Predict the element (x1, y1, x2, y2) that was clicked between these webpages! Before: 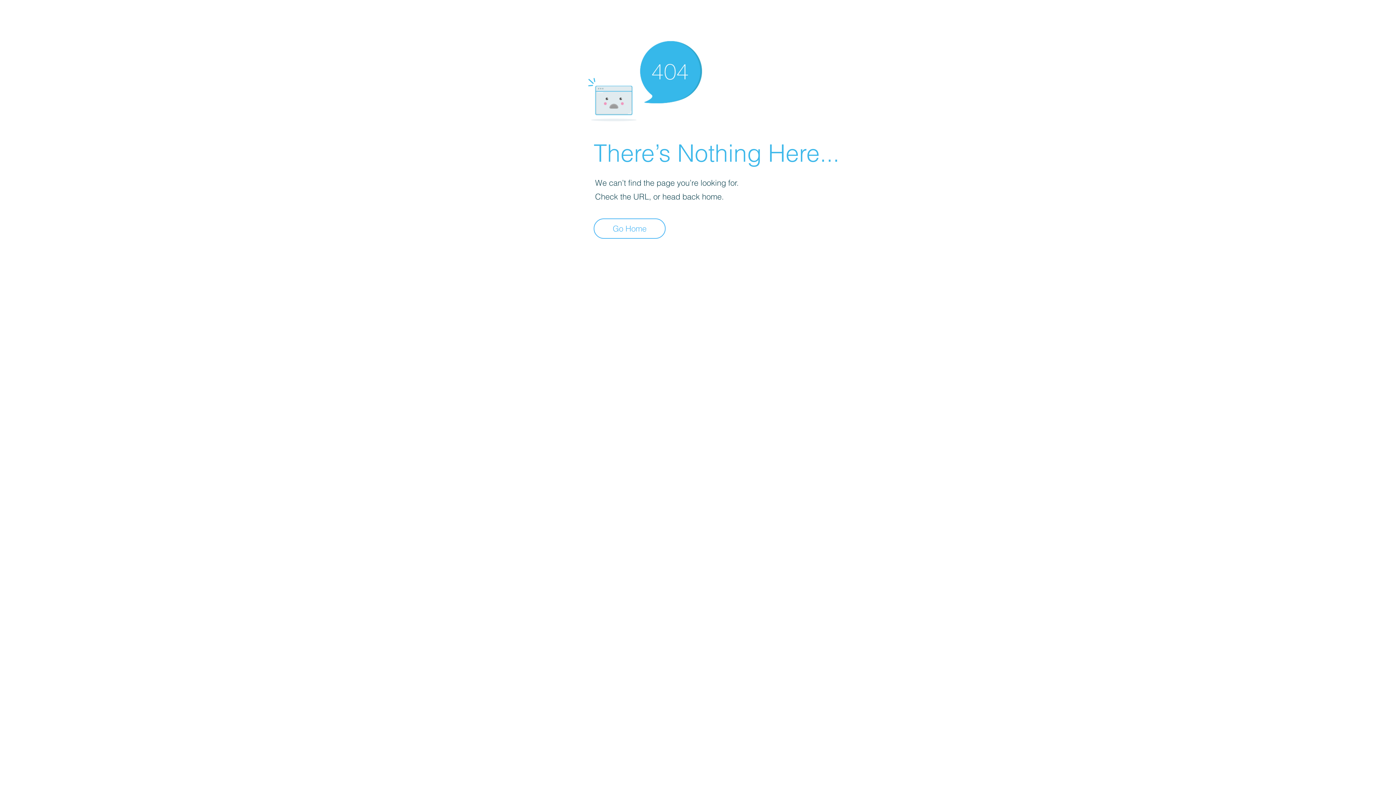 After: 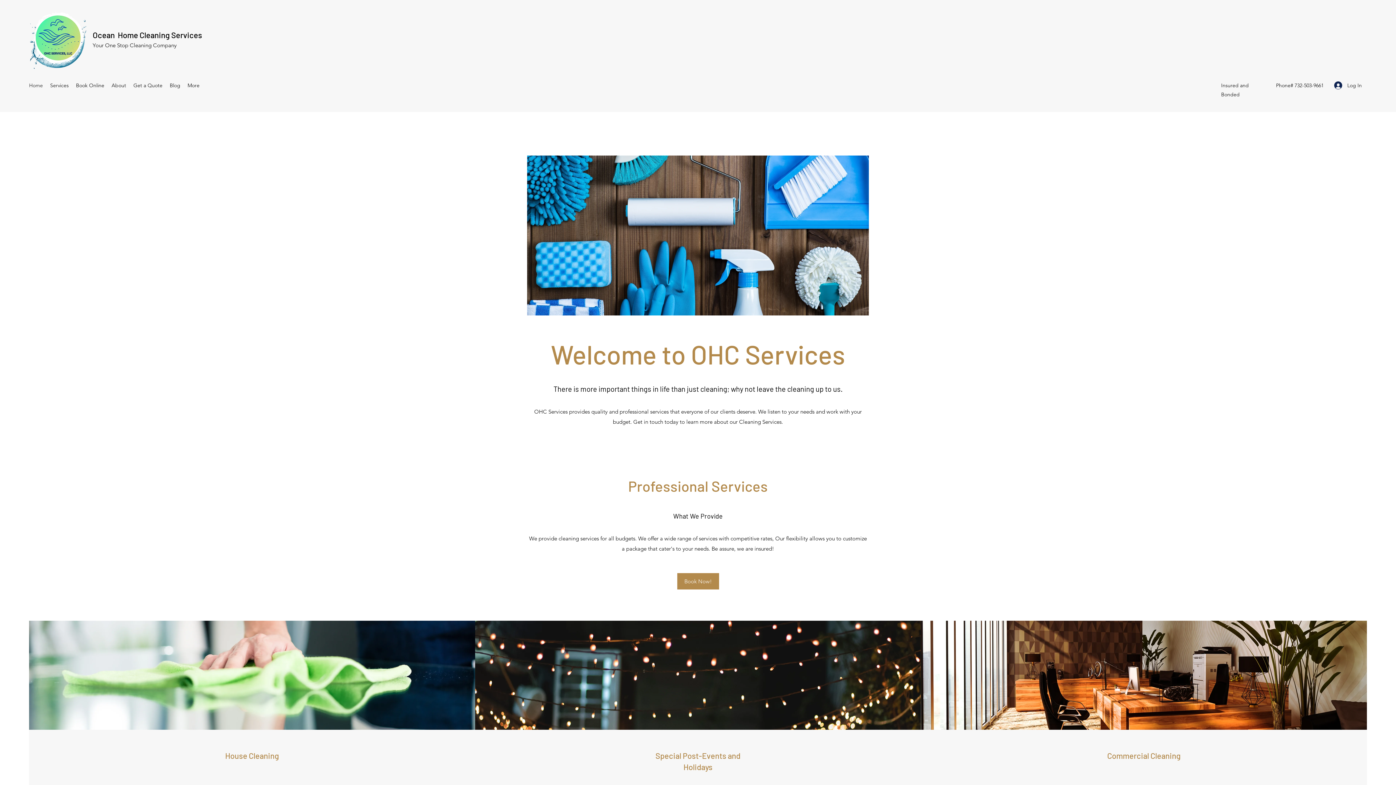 Action: bbox: (593, 218, 665, 238) label: Go Home